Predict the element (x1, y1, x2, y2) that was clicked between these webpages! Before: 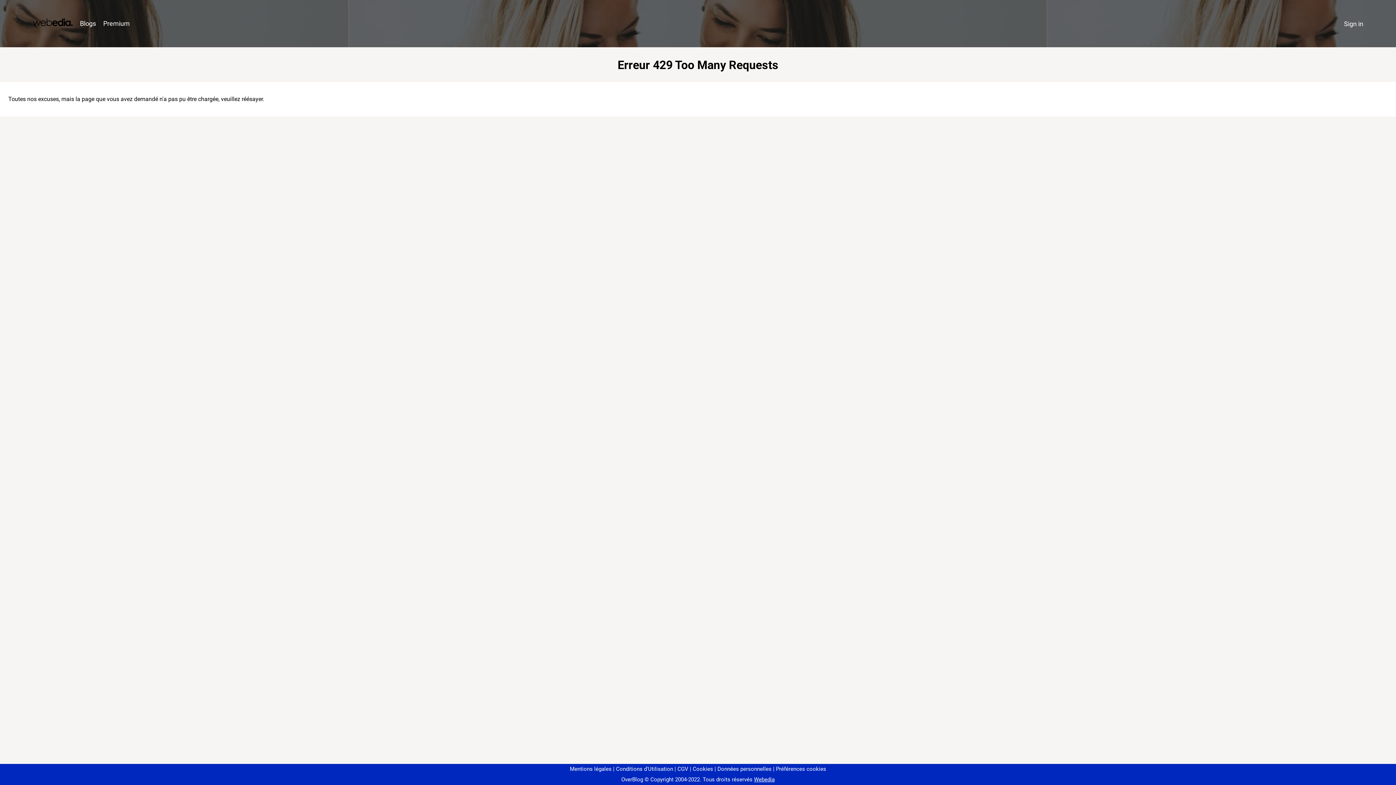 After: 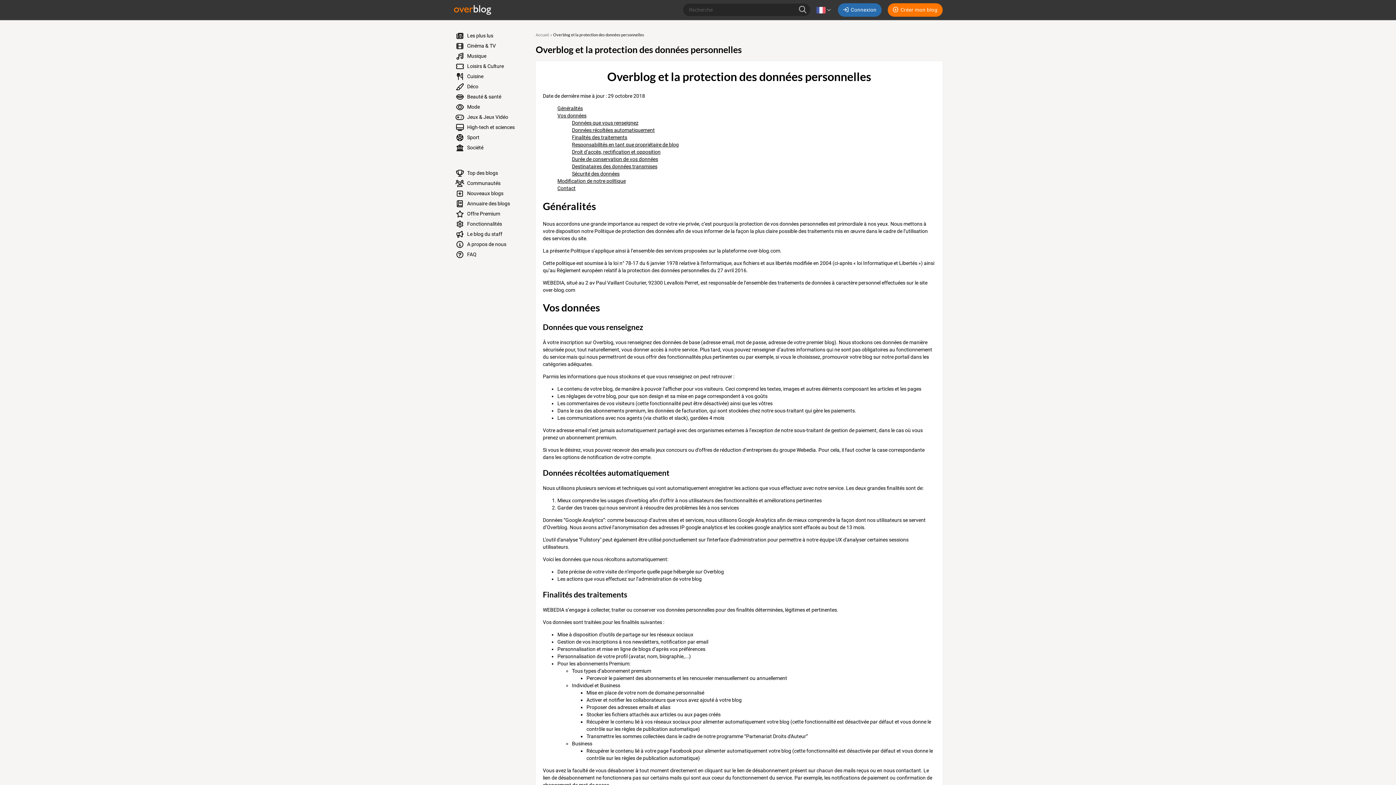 Action: bbox: (714, 766, 771, 772) label: Données personnelles